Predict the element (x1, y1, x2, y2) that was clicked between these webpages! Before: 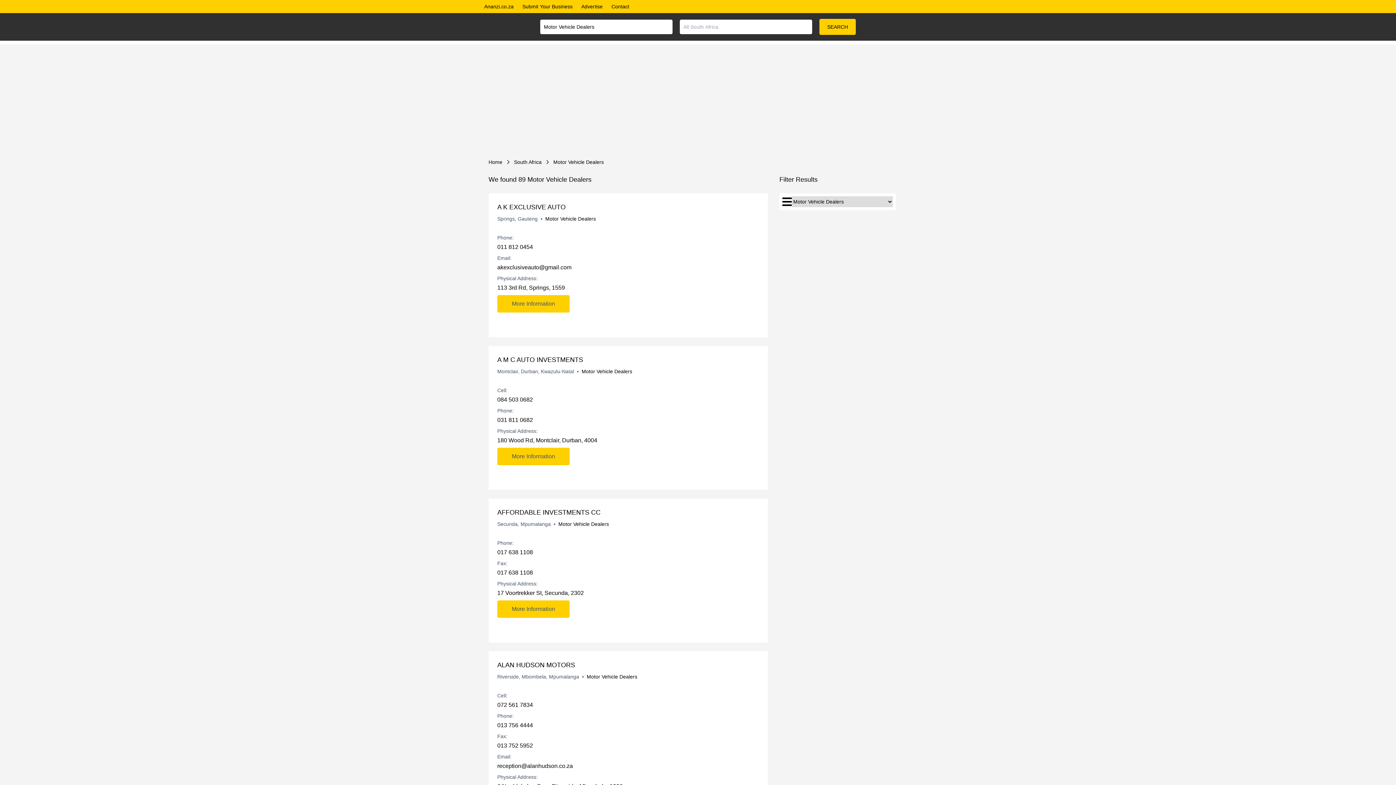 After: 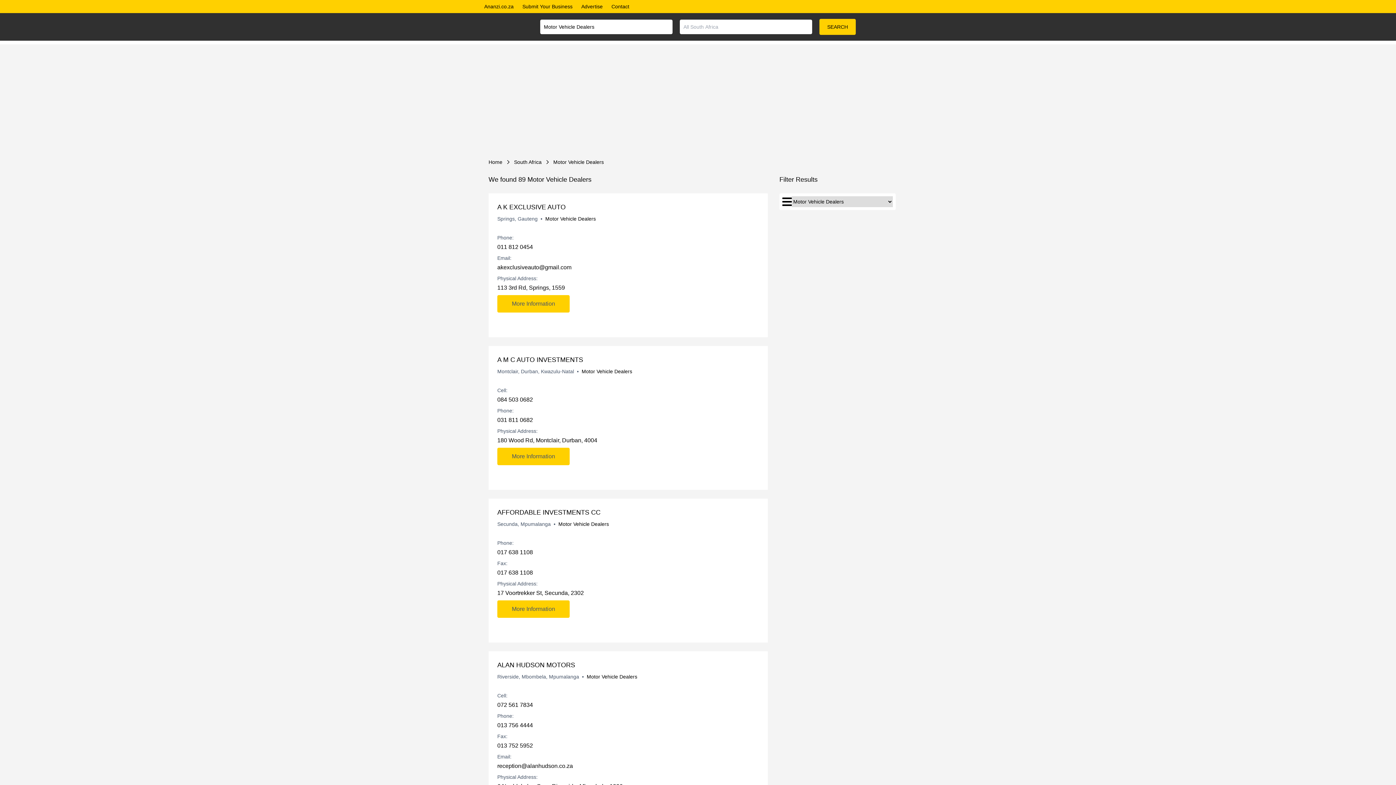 Action: label: South Africa bbox: (514, 158, 541, 165)